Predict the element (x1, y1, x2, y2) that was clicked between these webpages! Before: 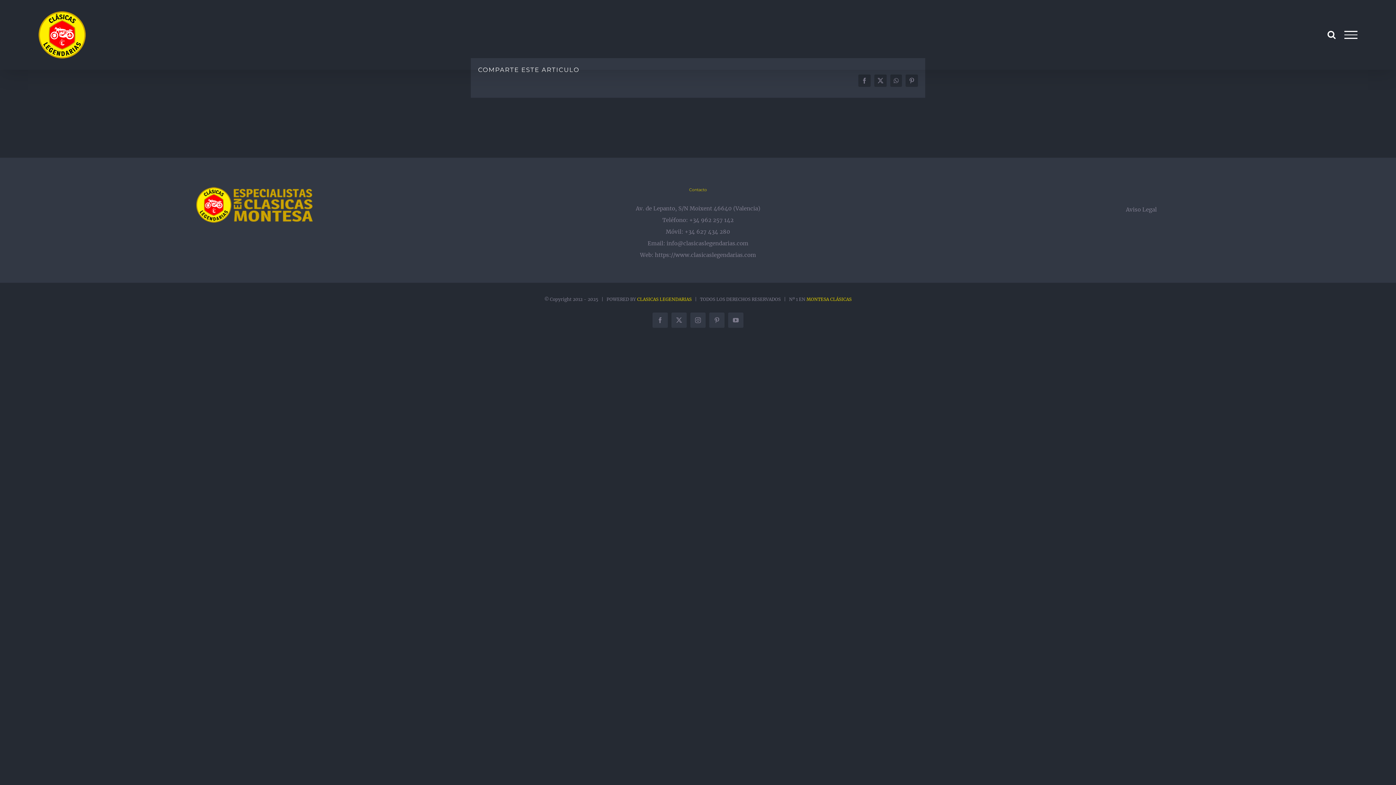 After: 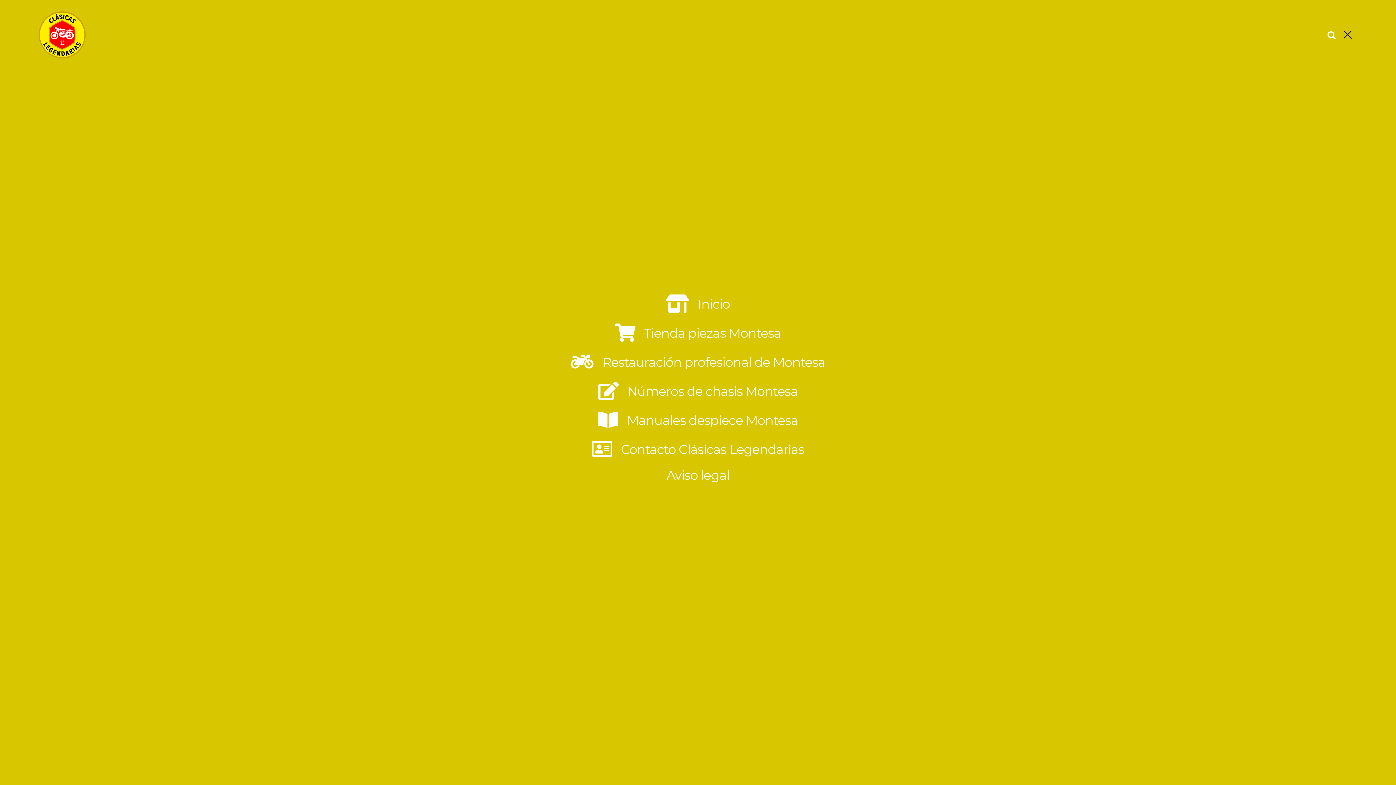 Action: bbox: (1340, 30, 1362, 38) label: Mostrar/Ocultar menú